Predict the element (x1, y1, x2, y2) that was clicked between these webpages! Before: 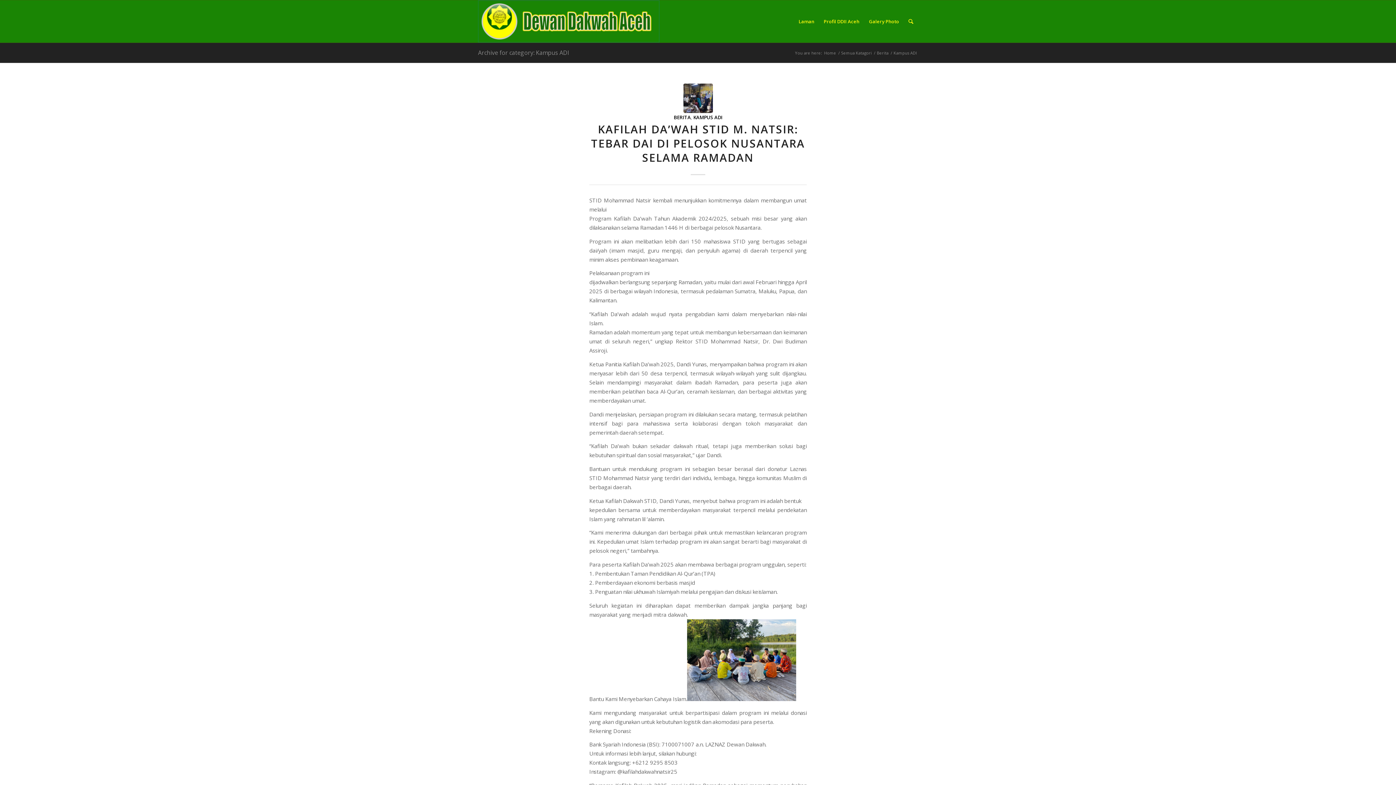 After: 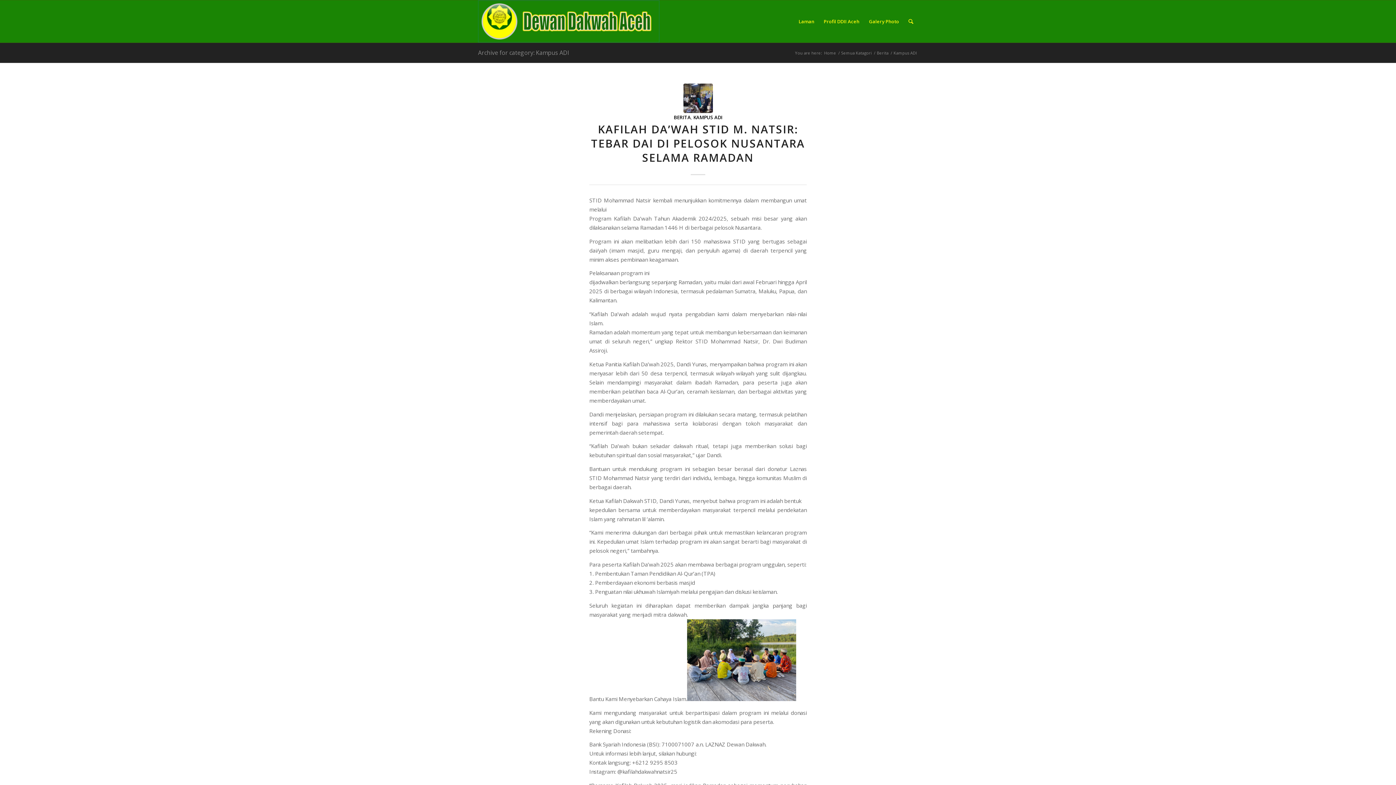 Action: label: KAMPUS ADI bbox: (693, 114, 722, 120)